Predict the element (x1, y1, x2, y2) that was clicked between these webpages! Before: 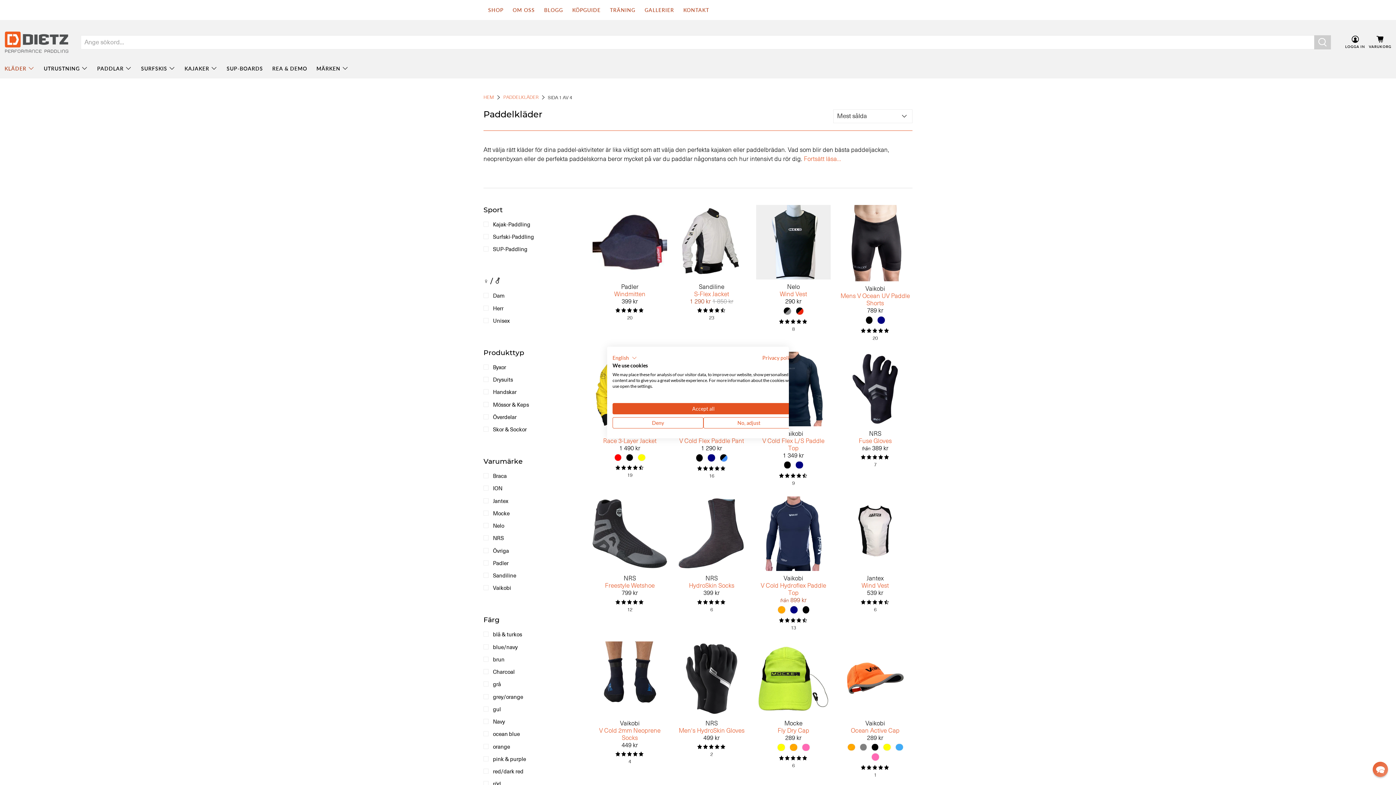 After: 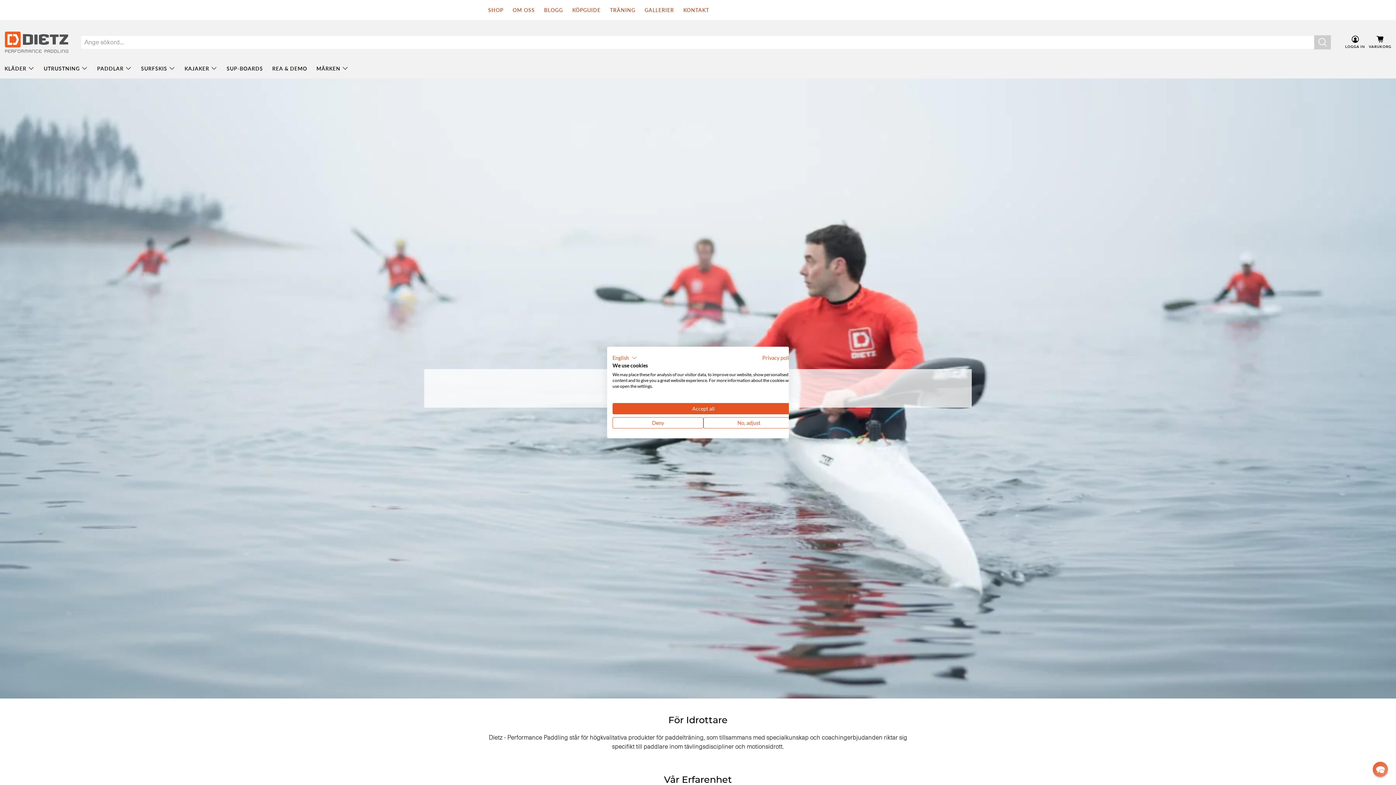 Action: bbox: (508, 0, 539, 20) label: OM OSS